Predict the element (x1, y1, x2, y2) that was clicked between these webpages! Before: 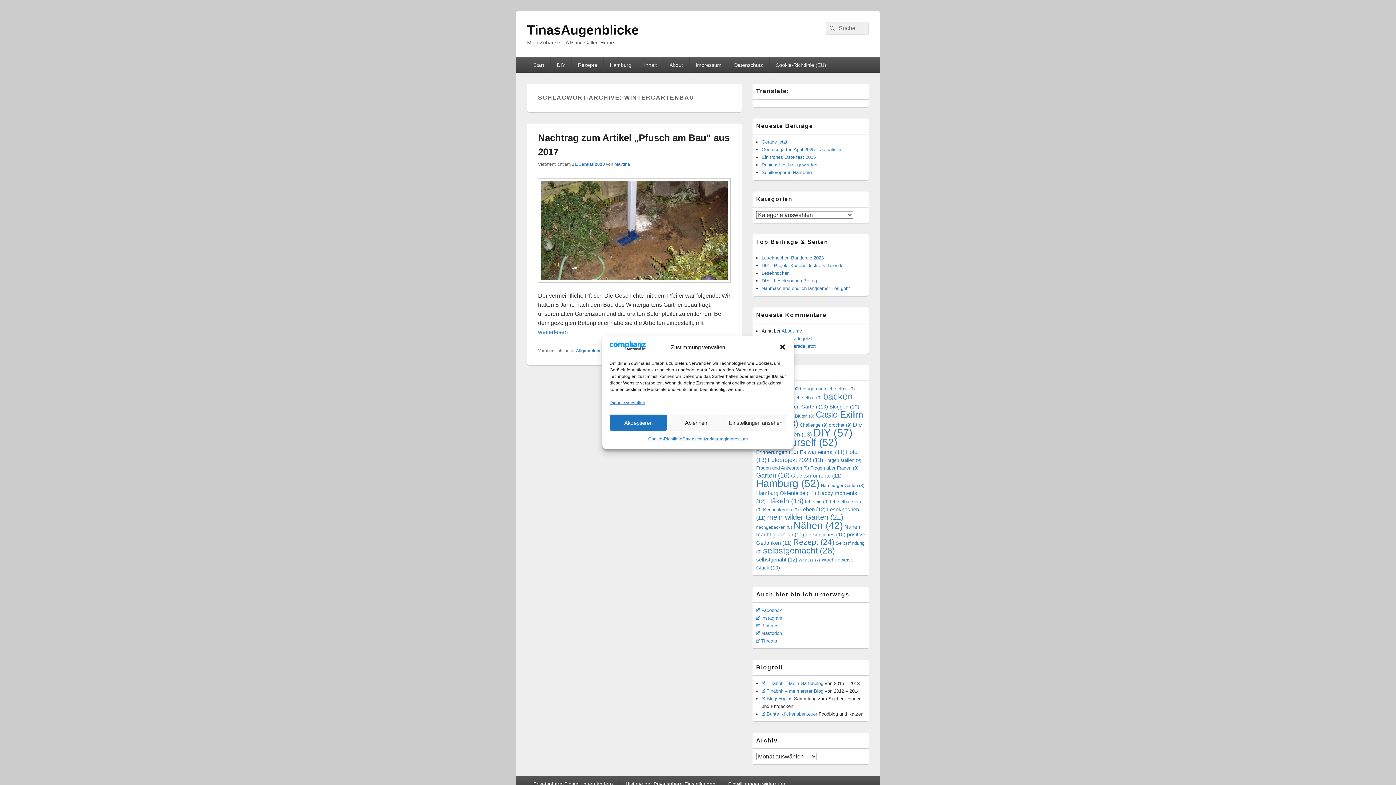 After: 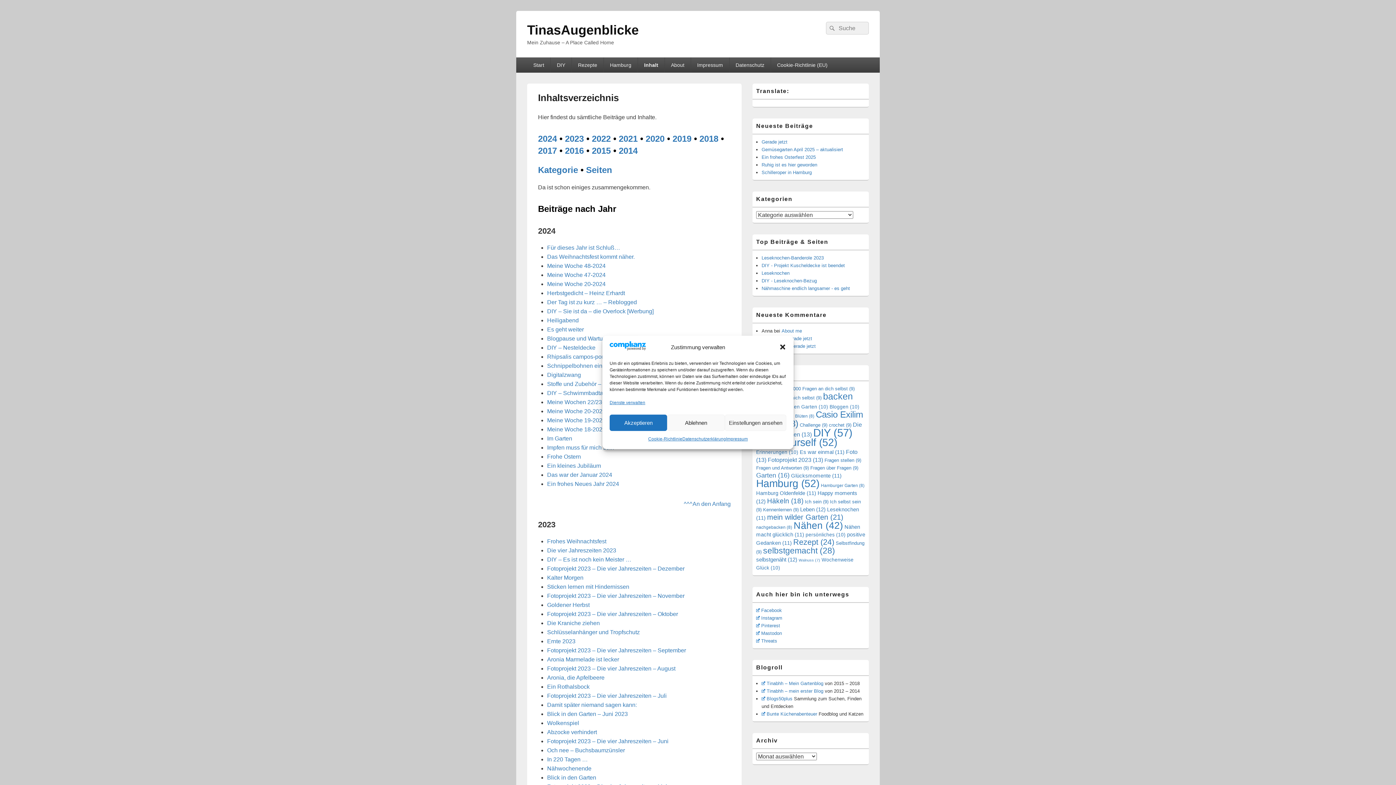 Action: bbox: (638, 57, 663, 72) label: Inhalt